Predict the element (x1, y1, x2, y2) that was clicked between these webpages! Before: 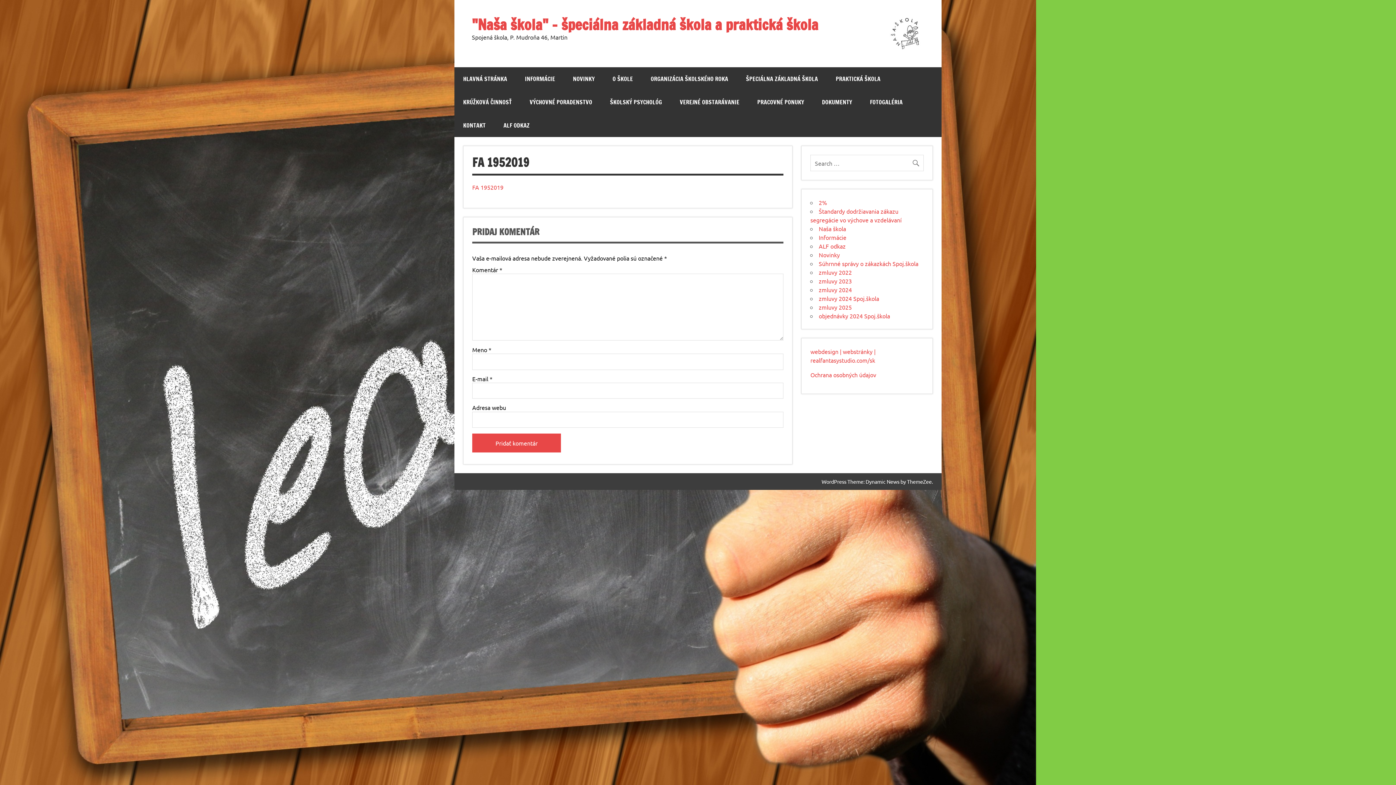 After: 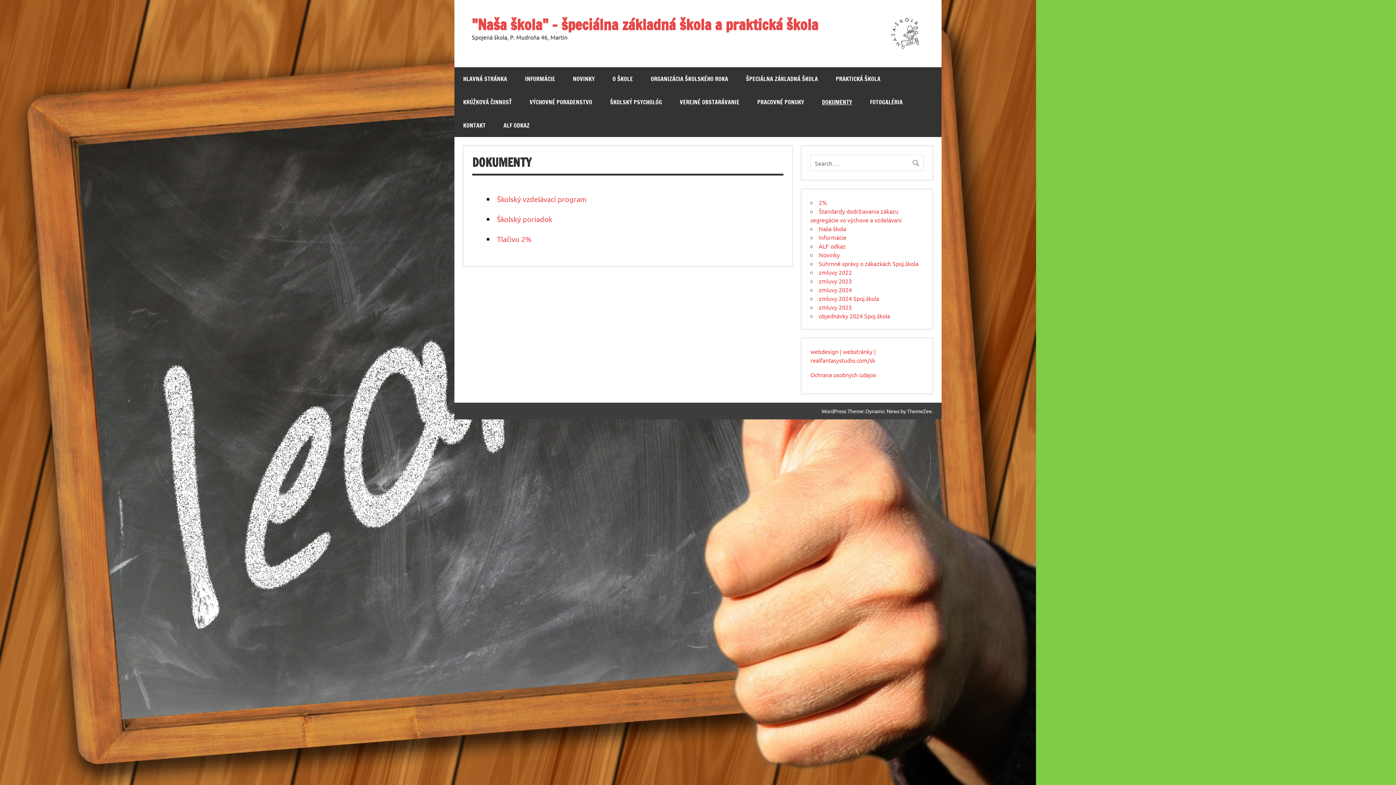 Action: label: DOKUMENTY bbox: (813, 90, 861, 113)